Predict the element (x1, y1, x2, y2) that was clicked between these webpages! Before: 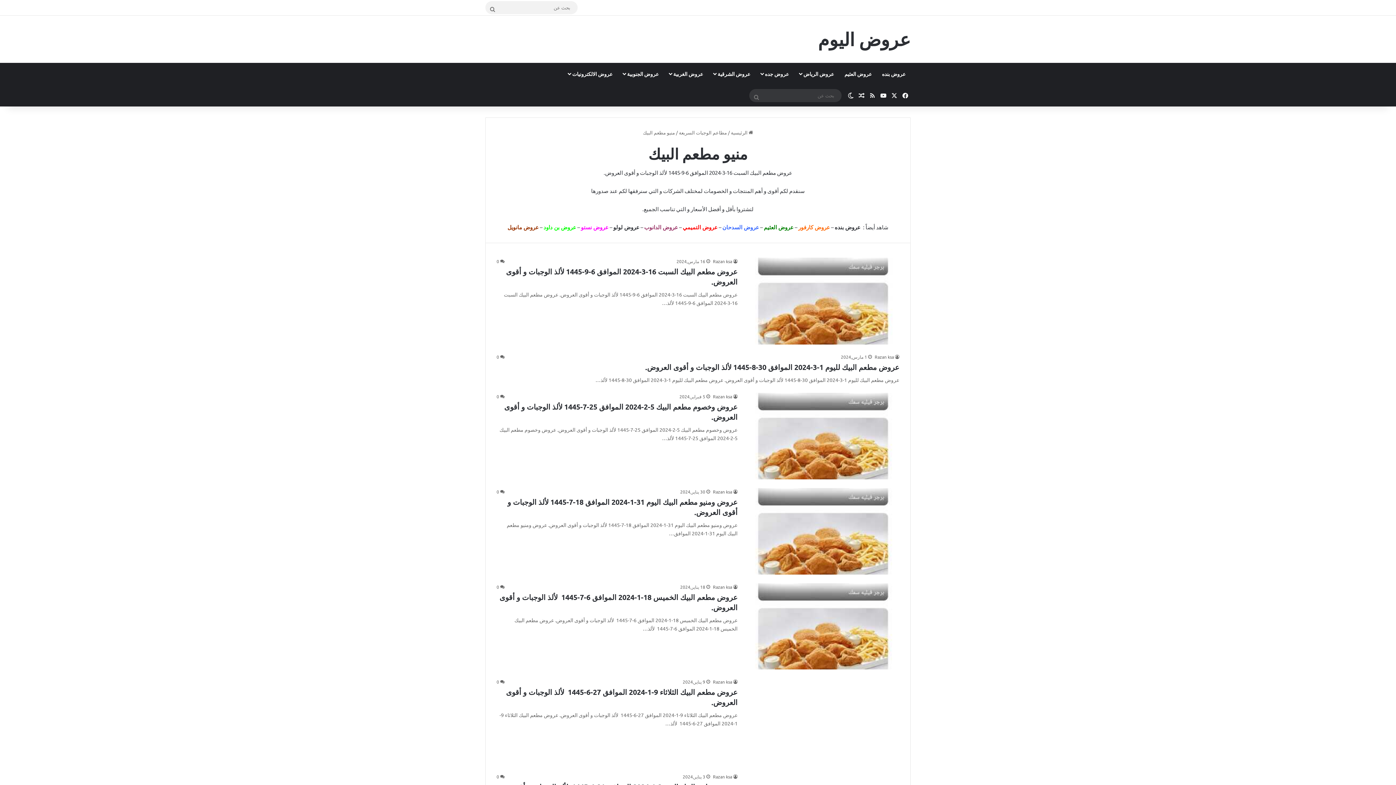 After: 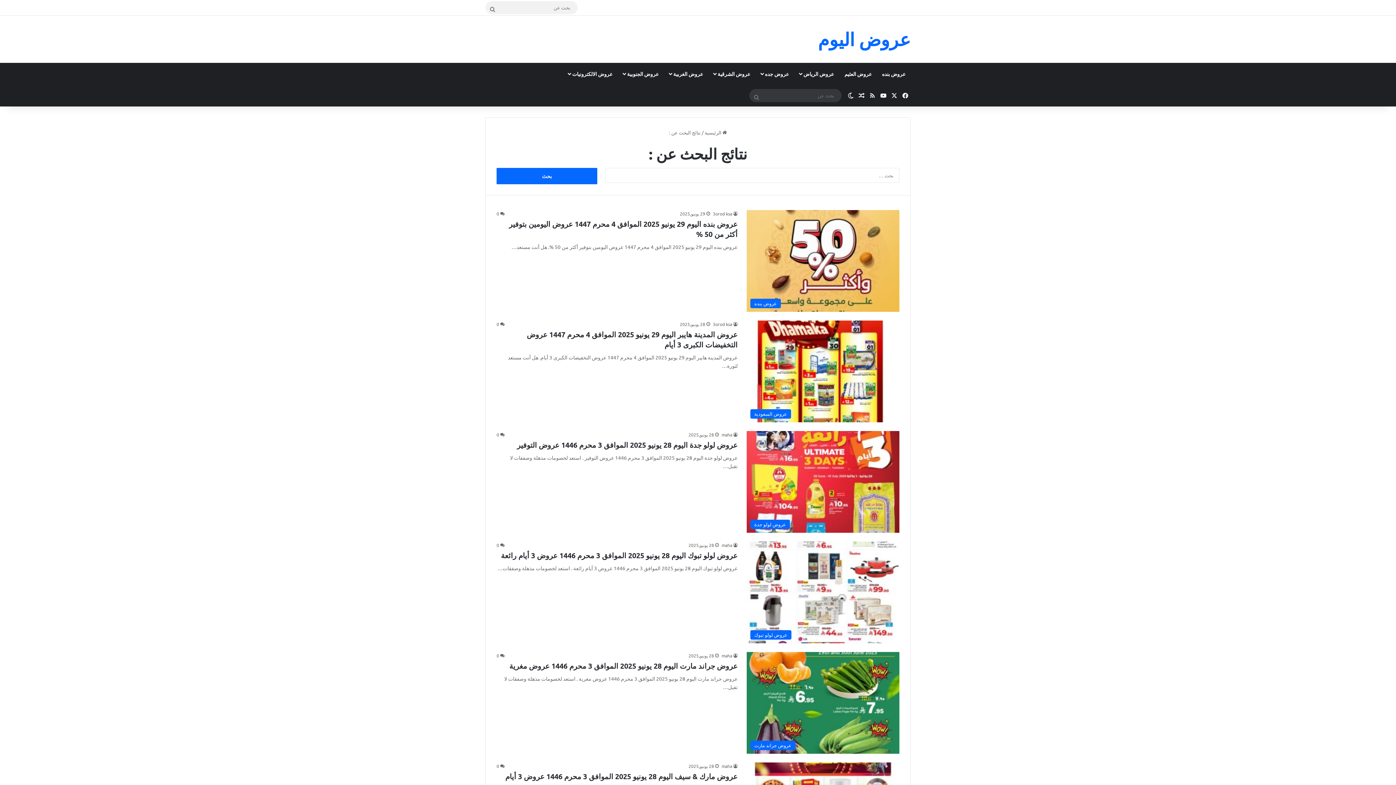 Action: label: بحث عن bbox: (749, 89, 764, 105)